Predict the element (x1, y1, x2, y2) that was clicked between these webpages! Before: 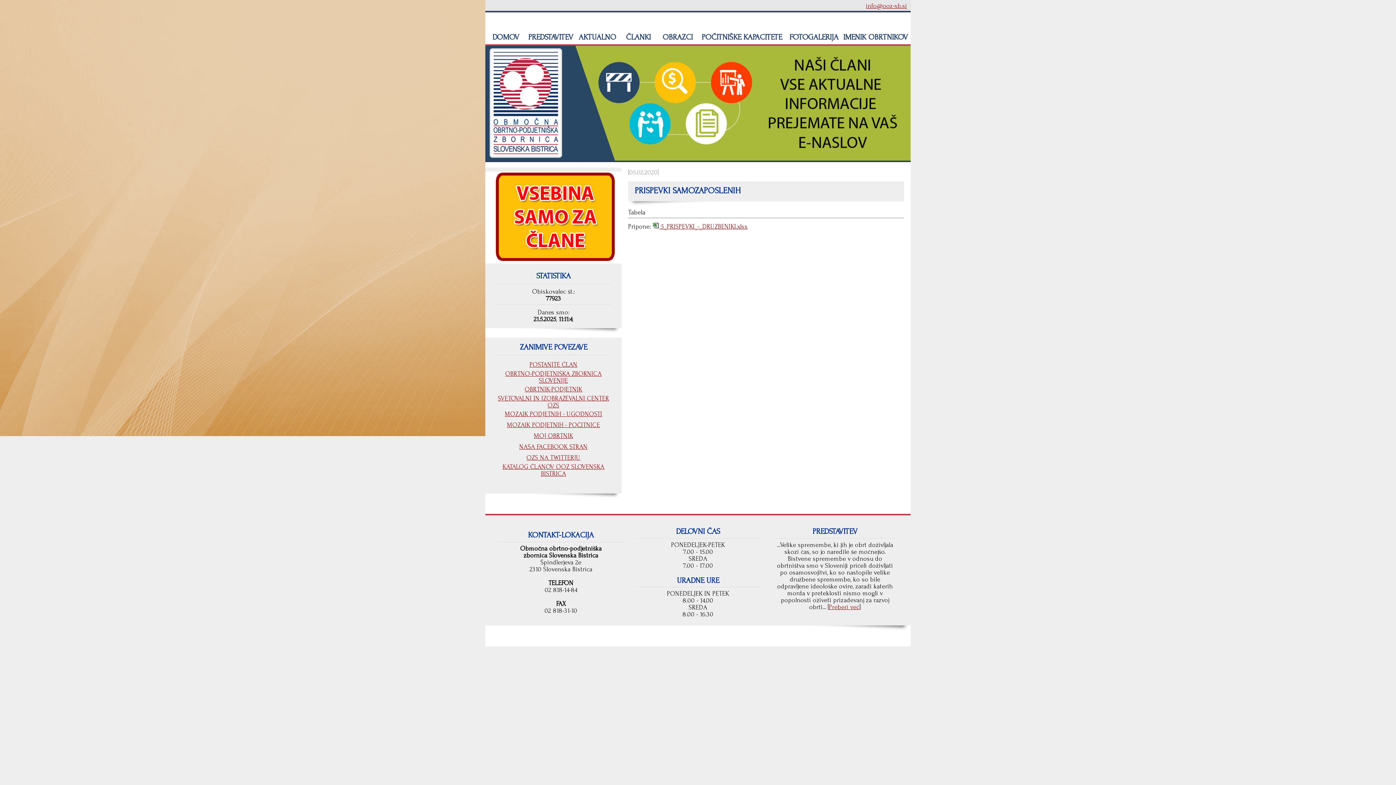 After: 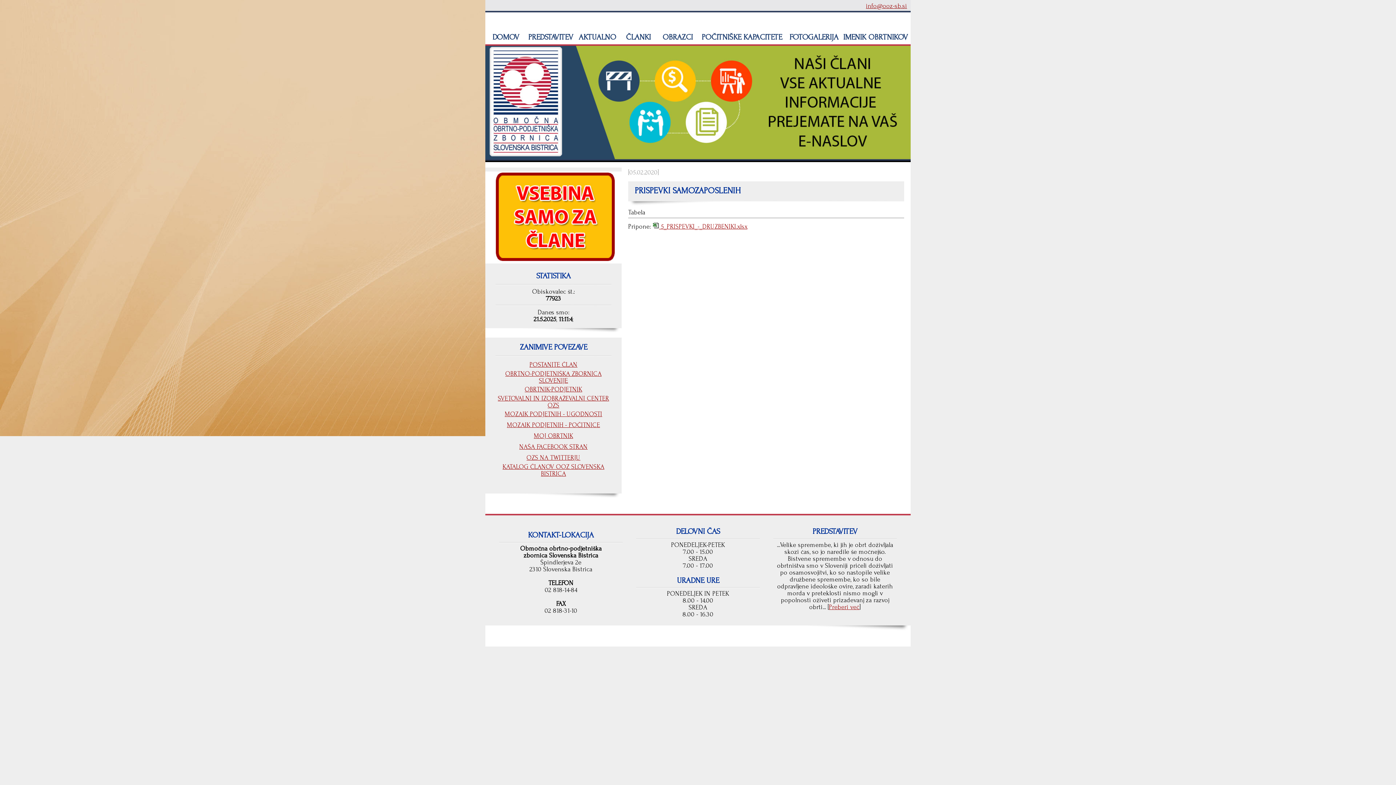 Action: bbox: (485, 156, 910, 163)